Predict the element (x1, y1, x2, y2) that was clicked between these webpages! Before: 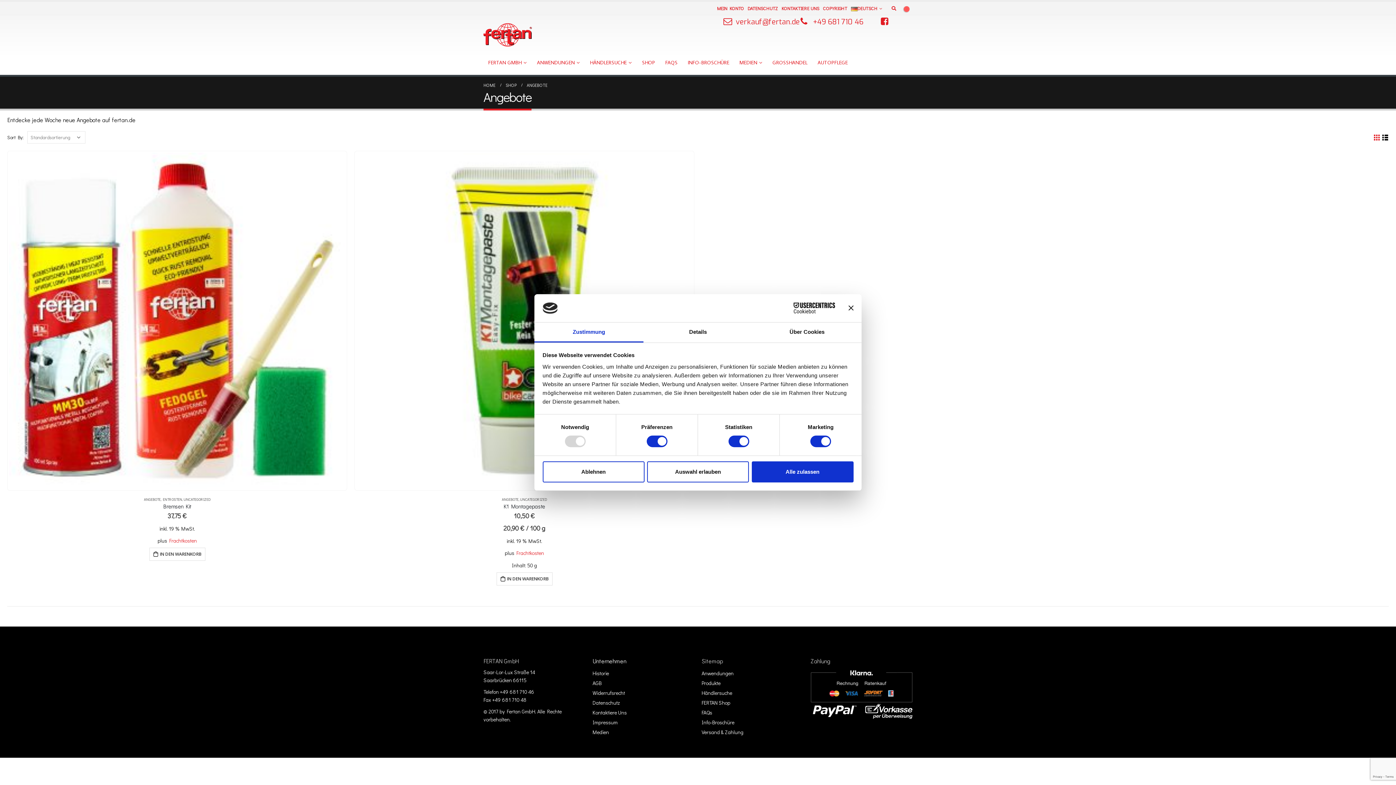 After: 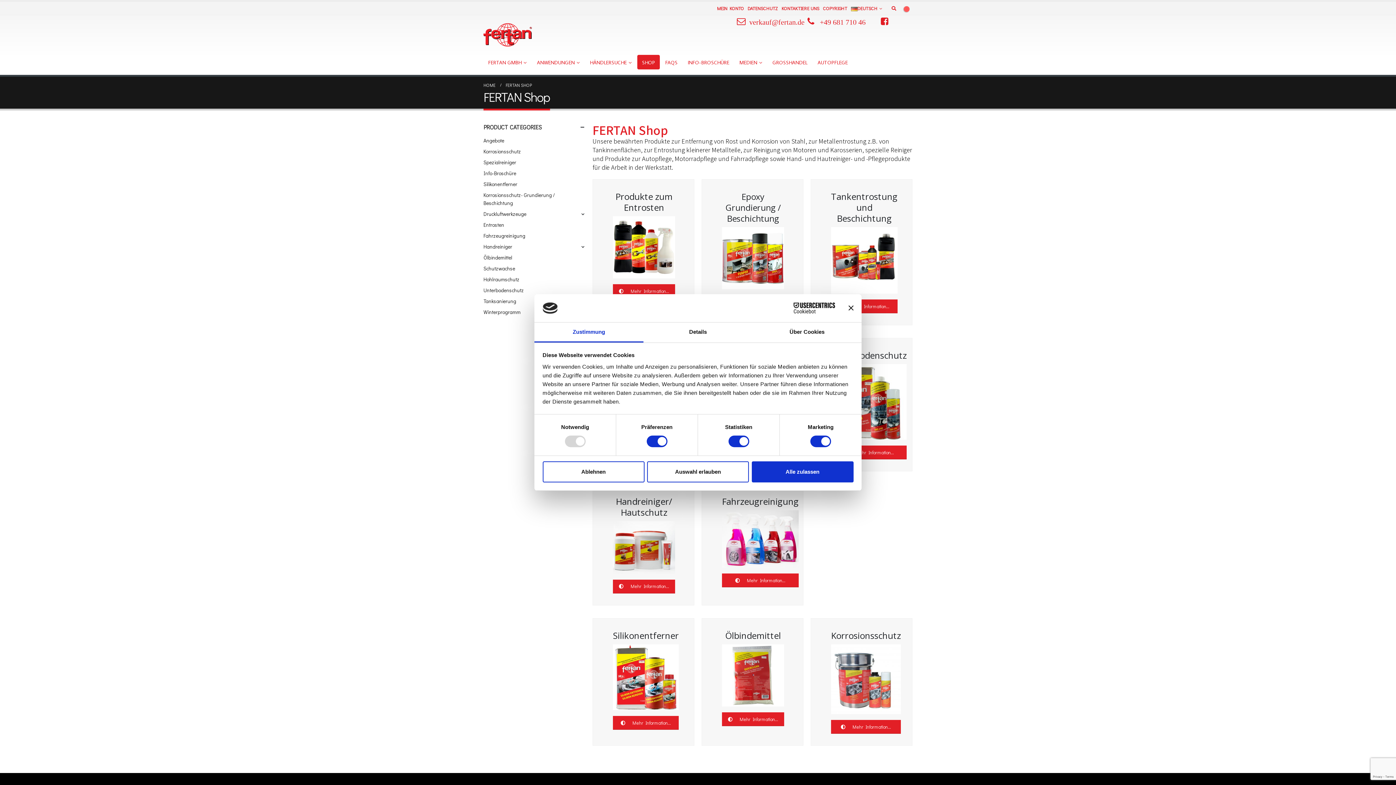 Action: bbox: (637, 54, 660, 69) label: SHOP